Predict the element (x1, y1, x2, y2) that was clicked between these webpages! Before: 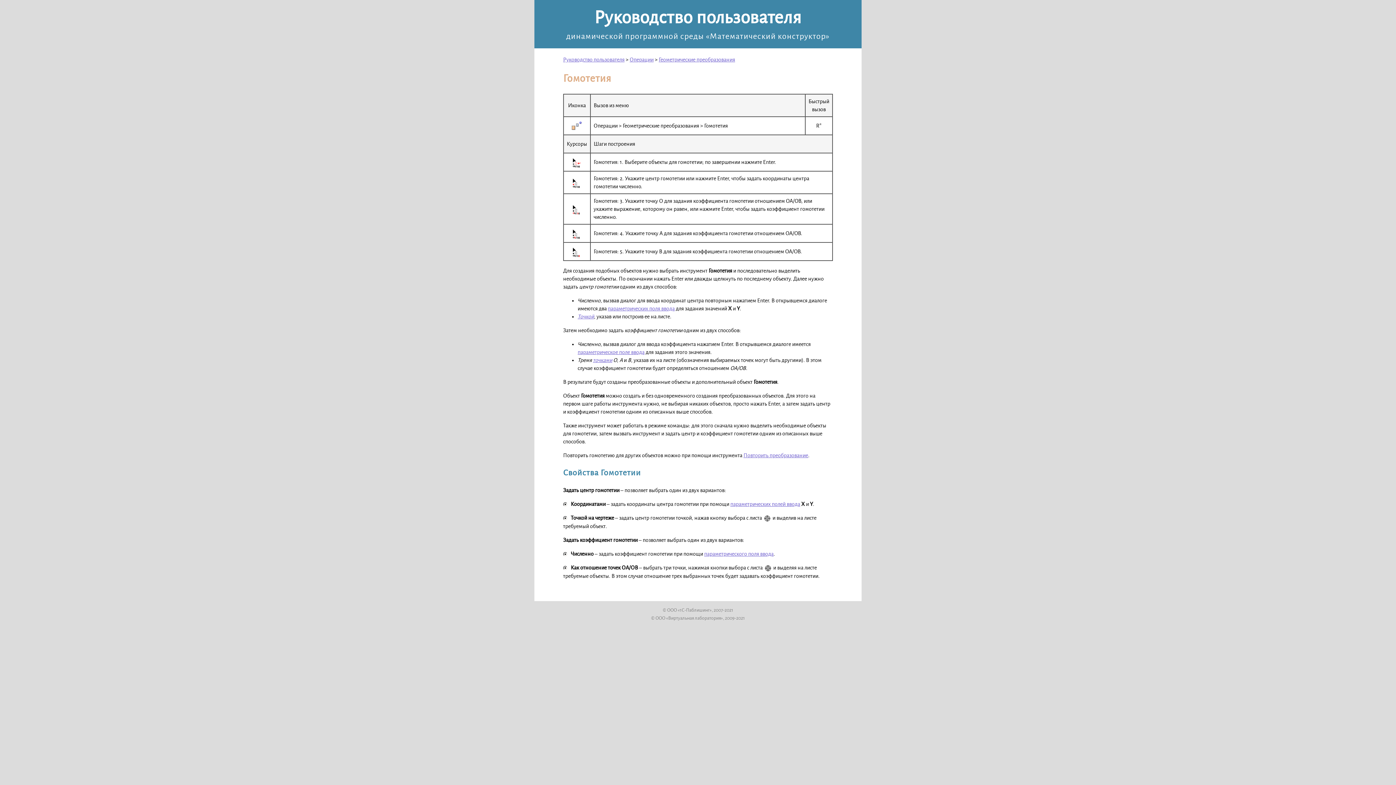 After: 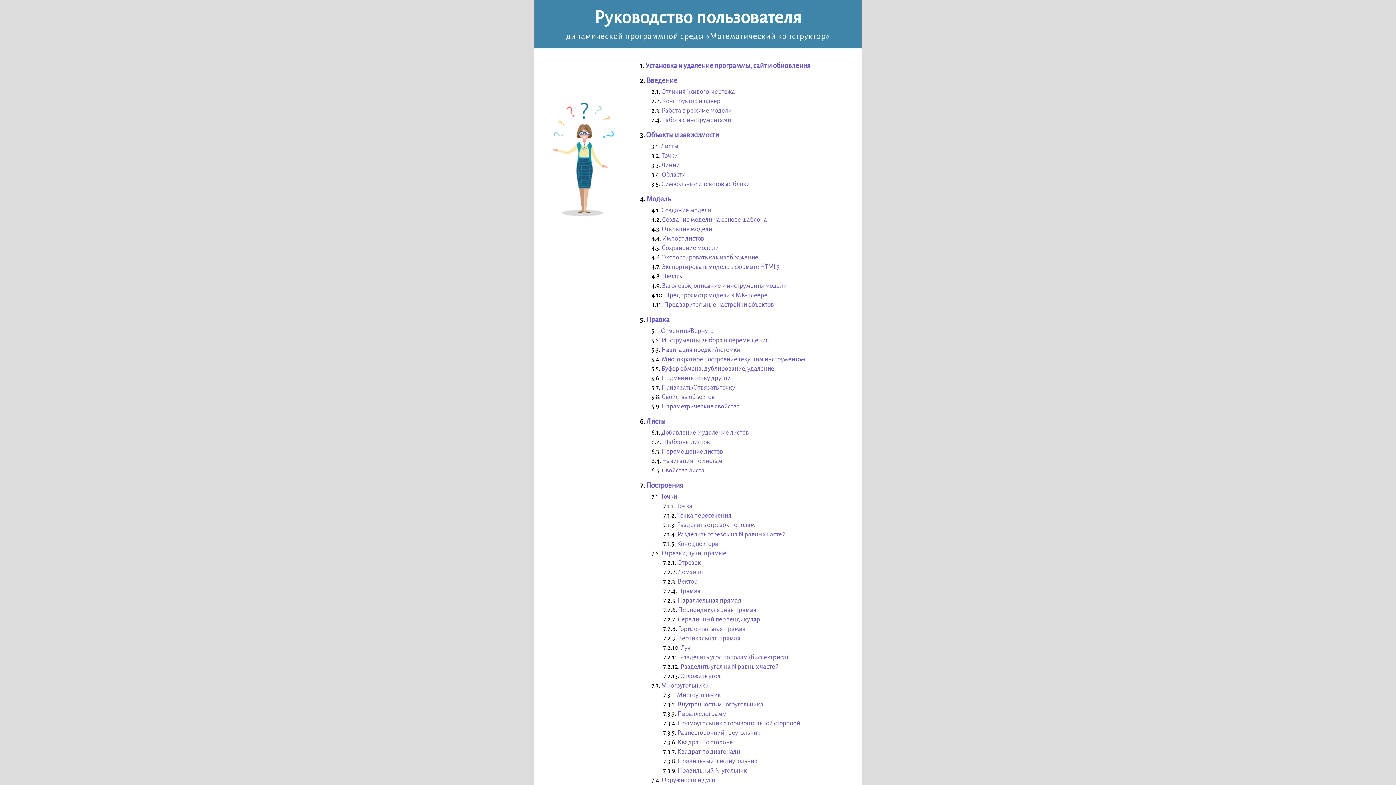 Action: bbox: (563, 56, 624, 62) label: Руководство пользователя